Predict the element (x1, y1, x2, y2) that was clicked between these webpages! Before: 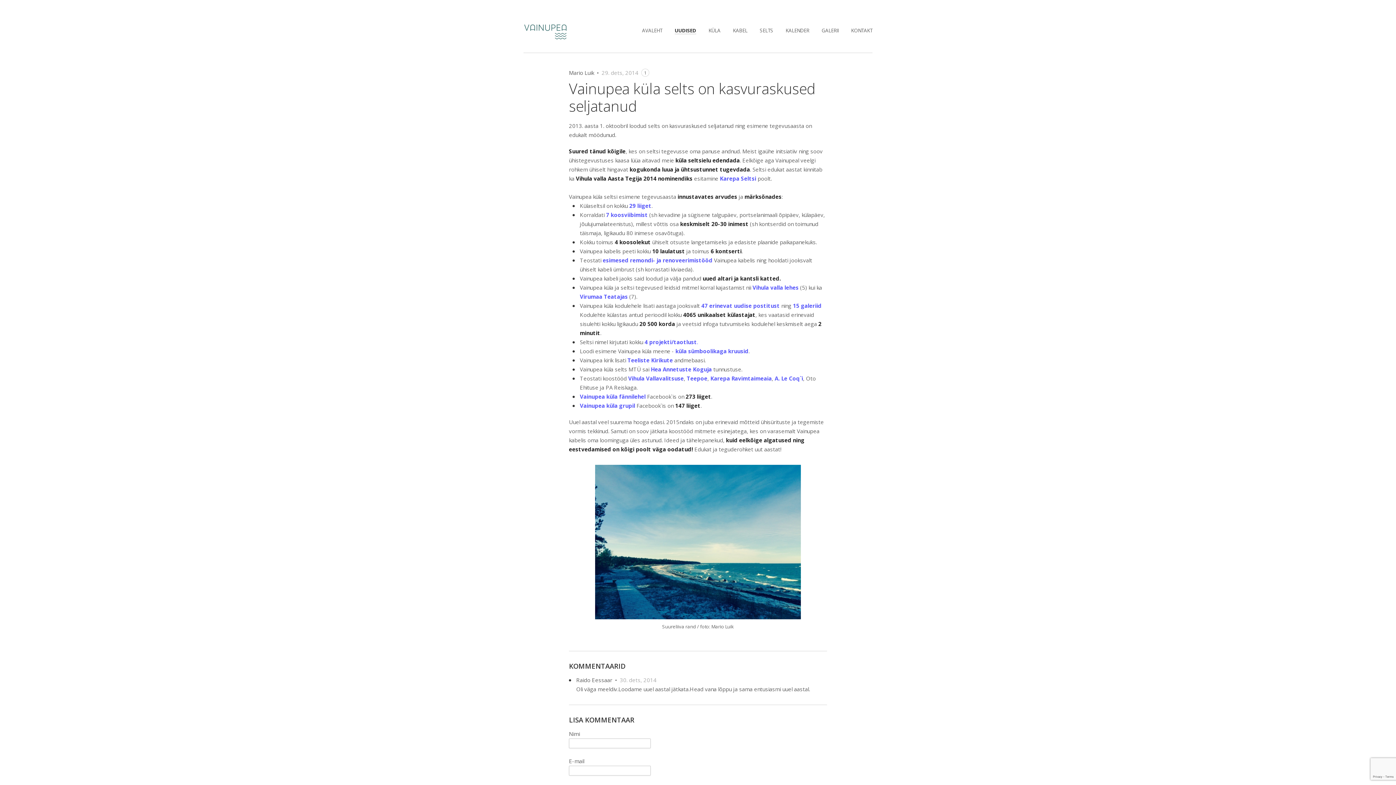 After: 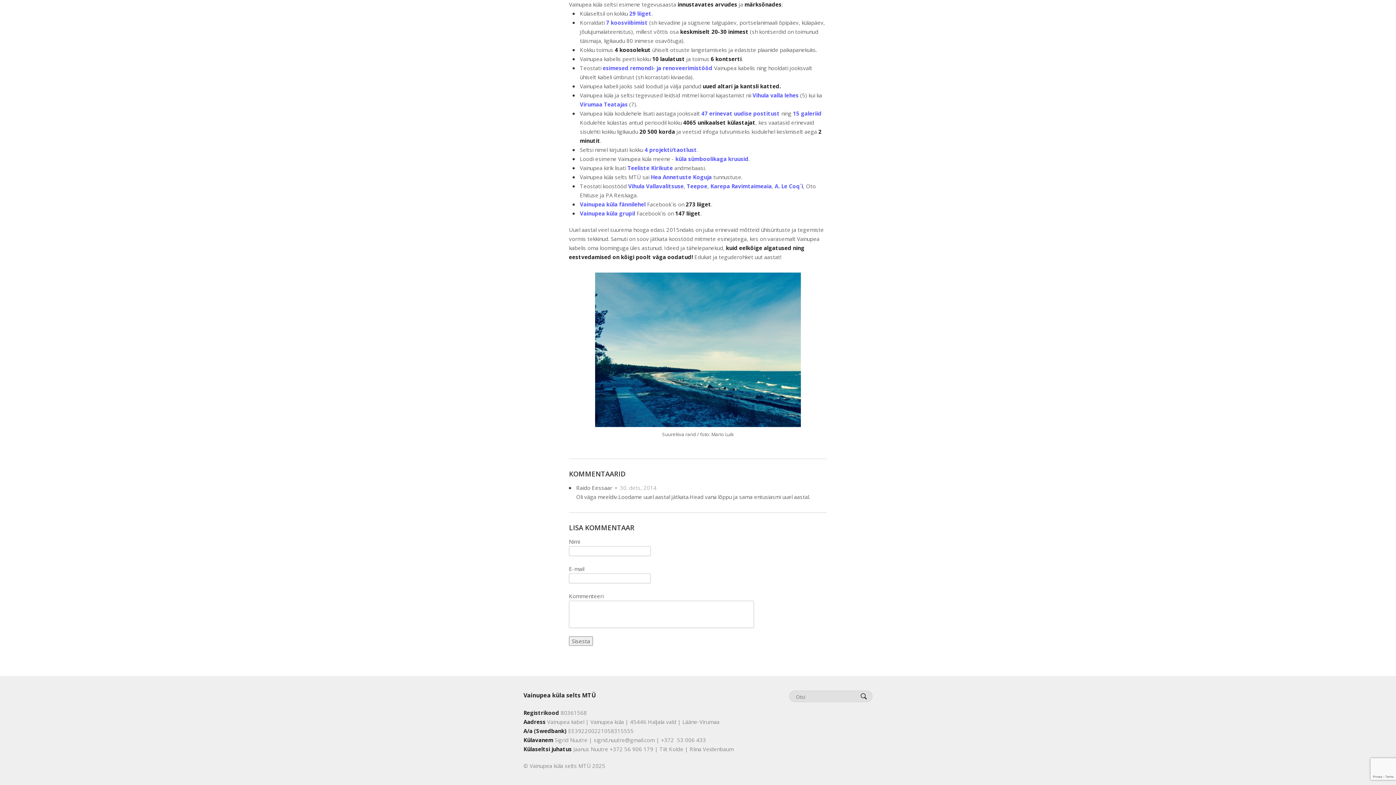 Action: label: 1 bbox: (641, 68, 649, 76)